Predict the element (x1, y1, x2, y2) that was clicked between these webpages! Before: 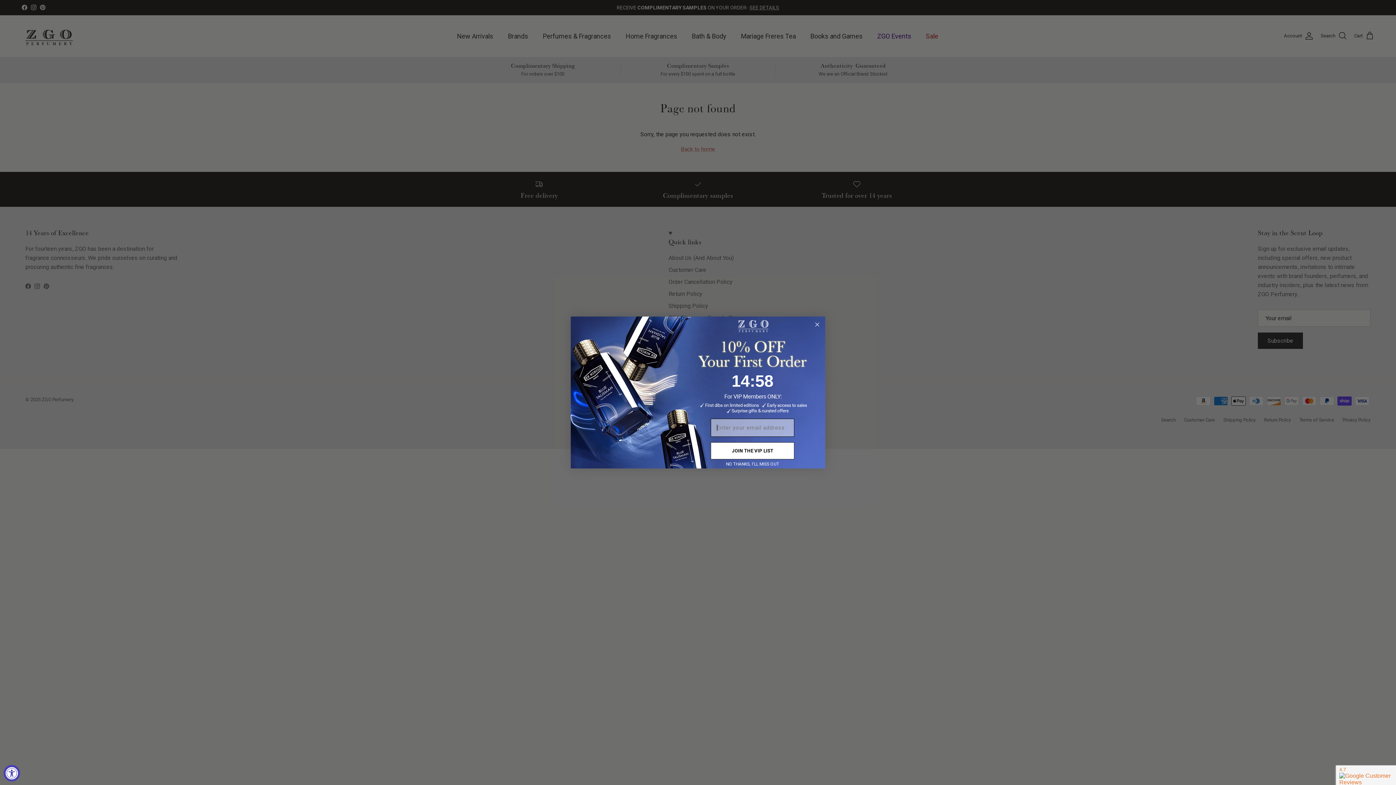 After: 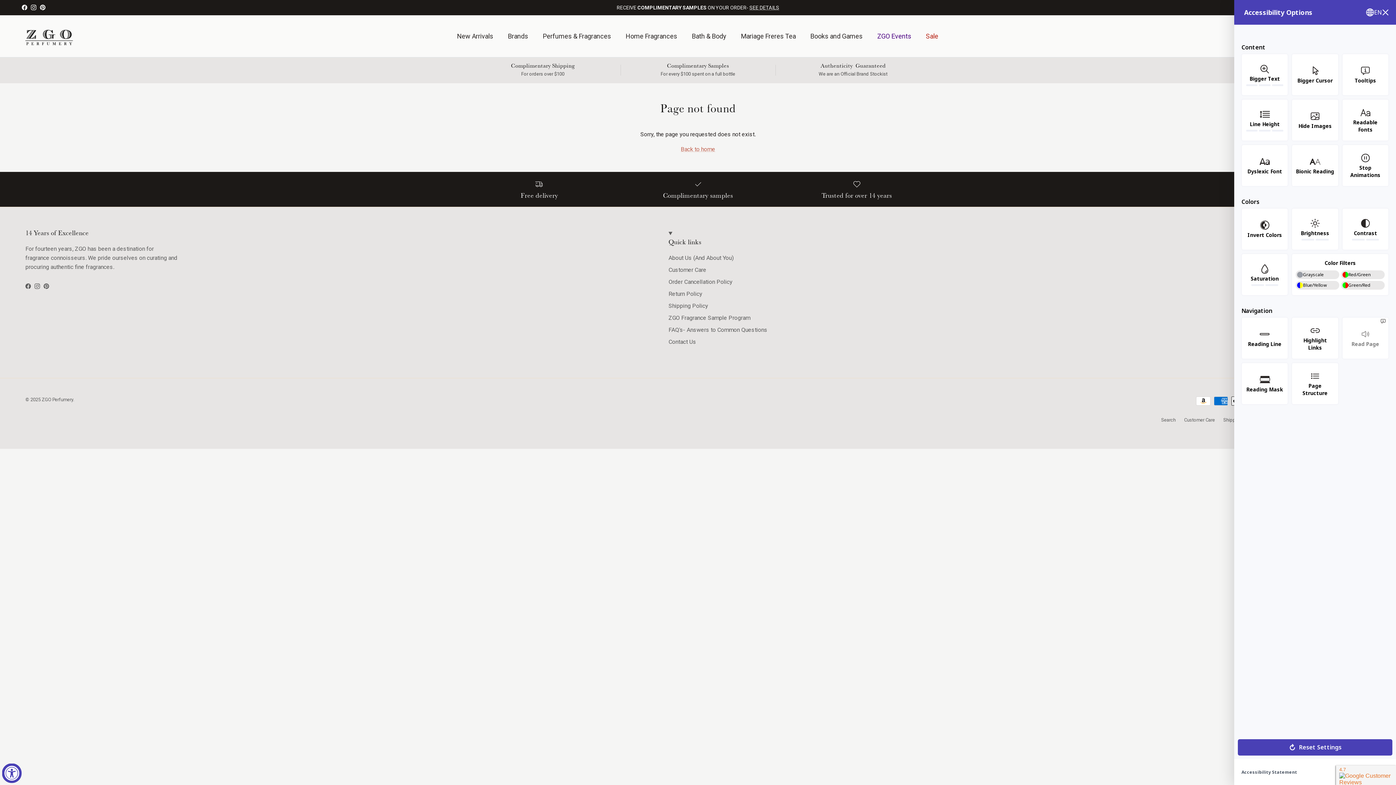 Action: label: Accessibility Widget, click to open bbox: (3, 765, 20, 781)